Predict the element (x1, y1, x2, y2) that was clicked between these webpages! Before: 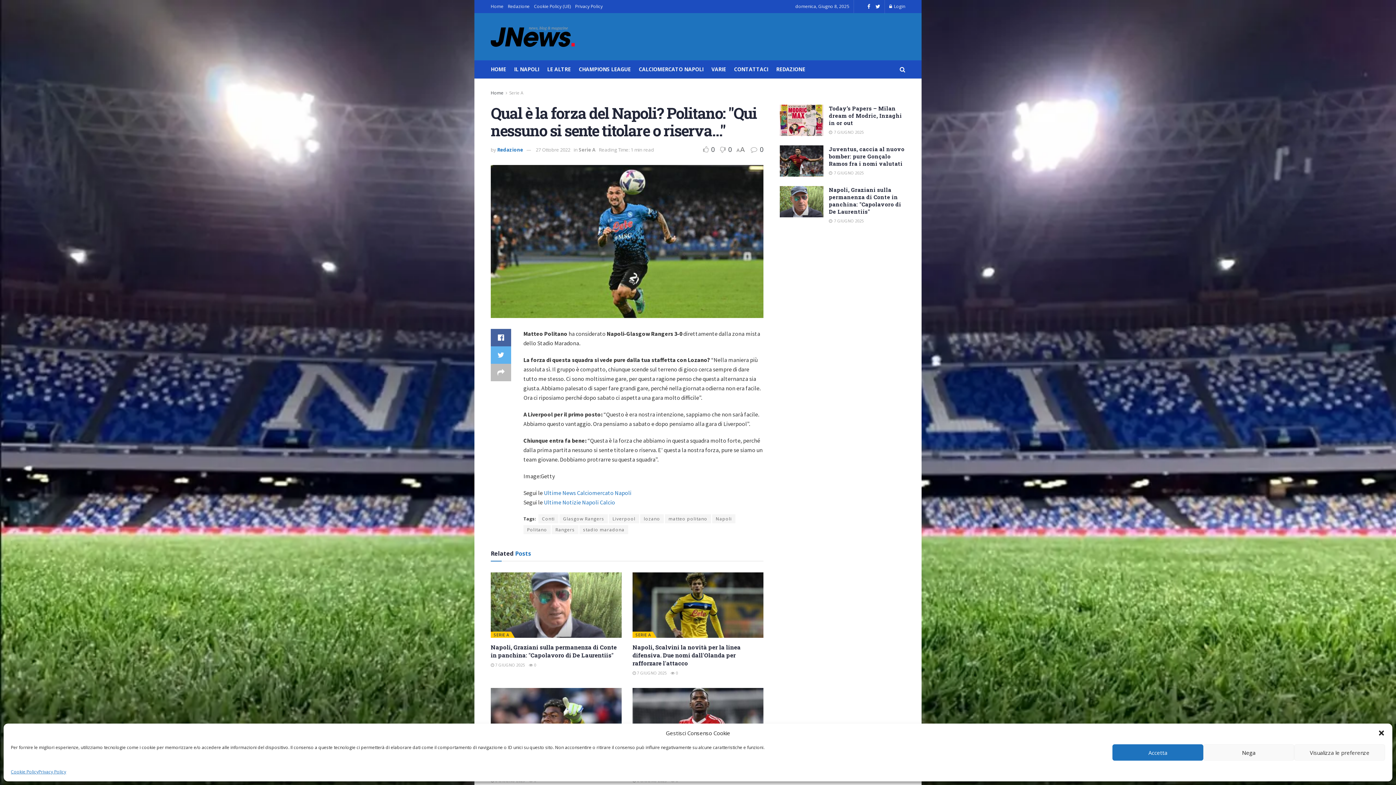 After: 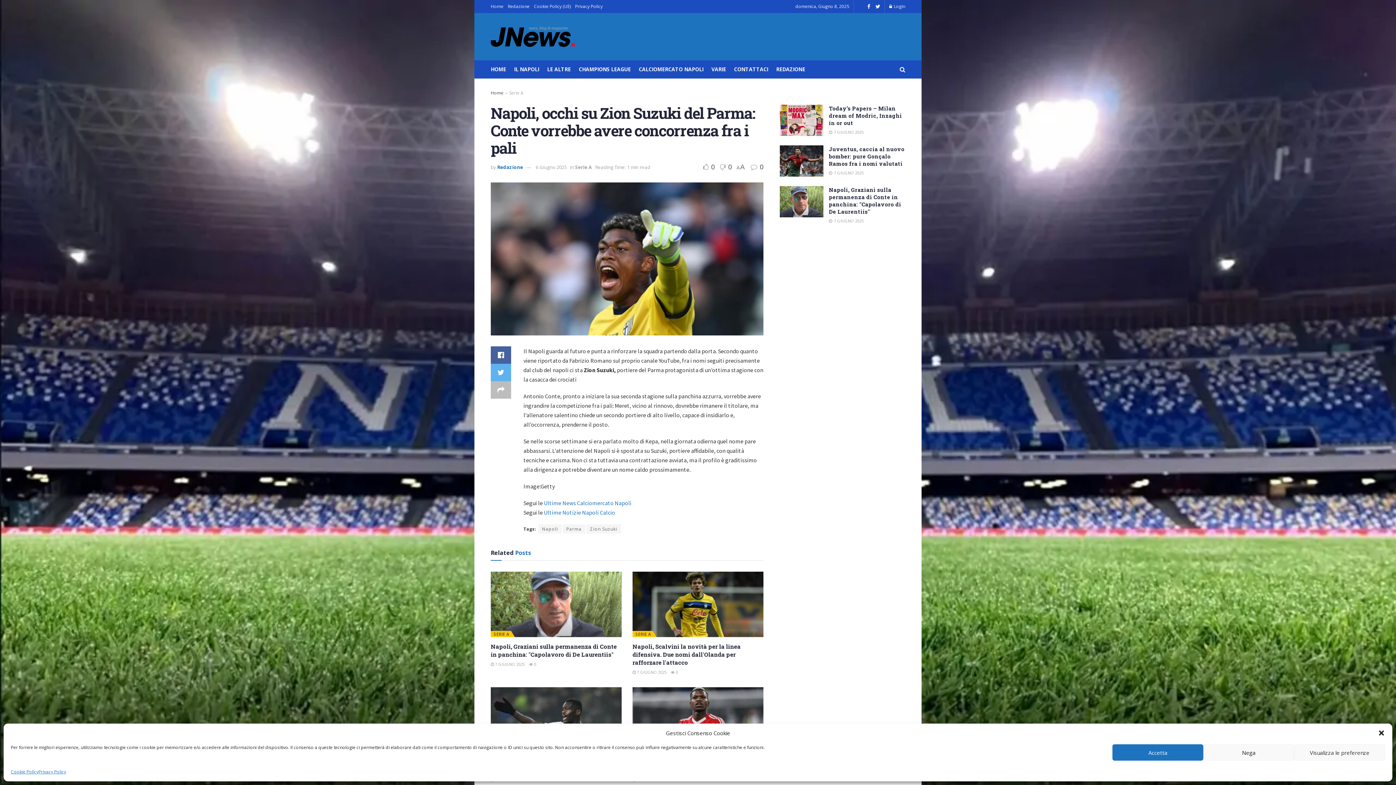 Action: bbox: (490, 688, 621, 753)